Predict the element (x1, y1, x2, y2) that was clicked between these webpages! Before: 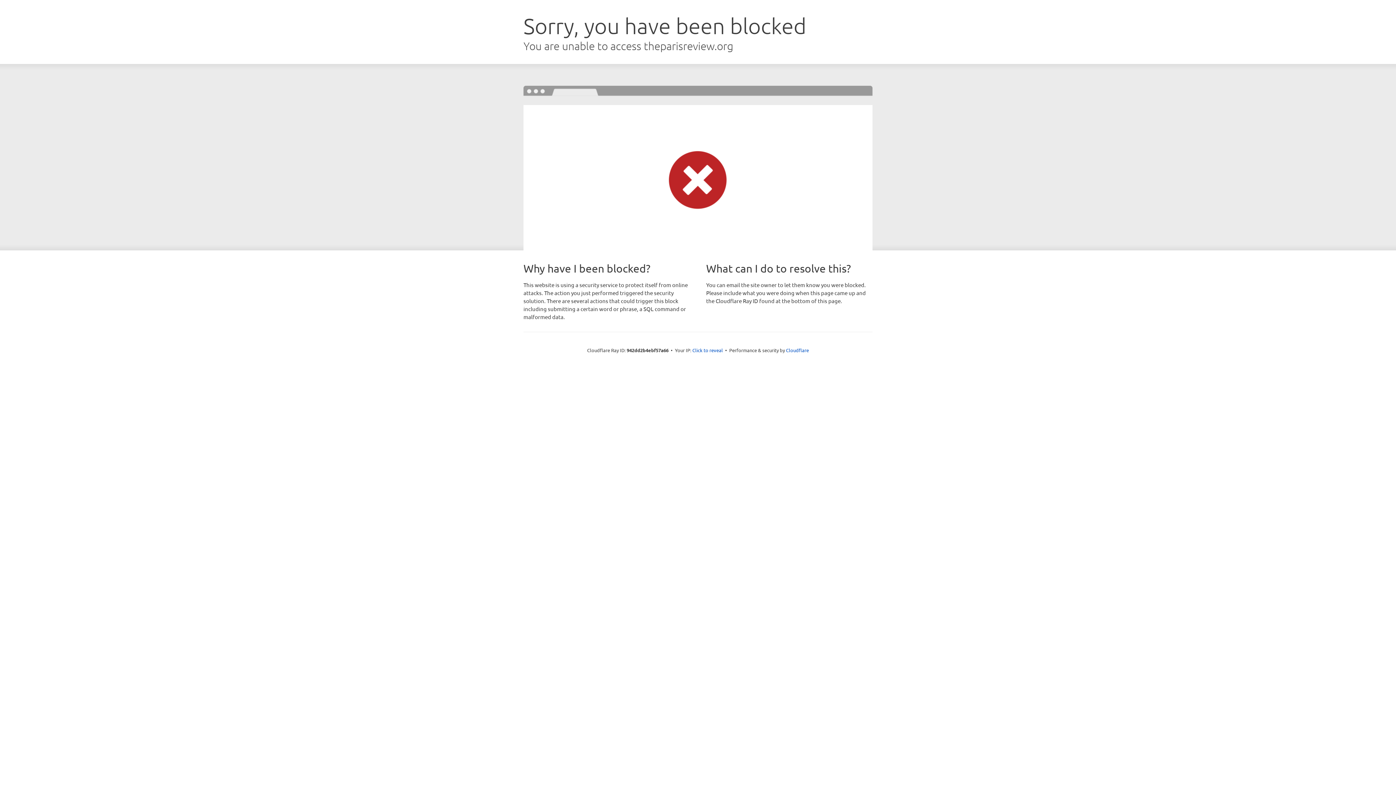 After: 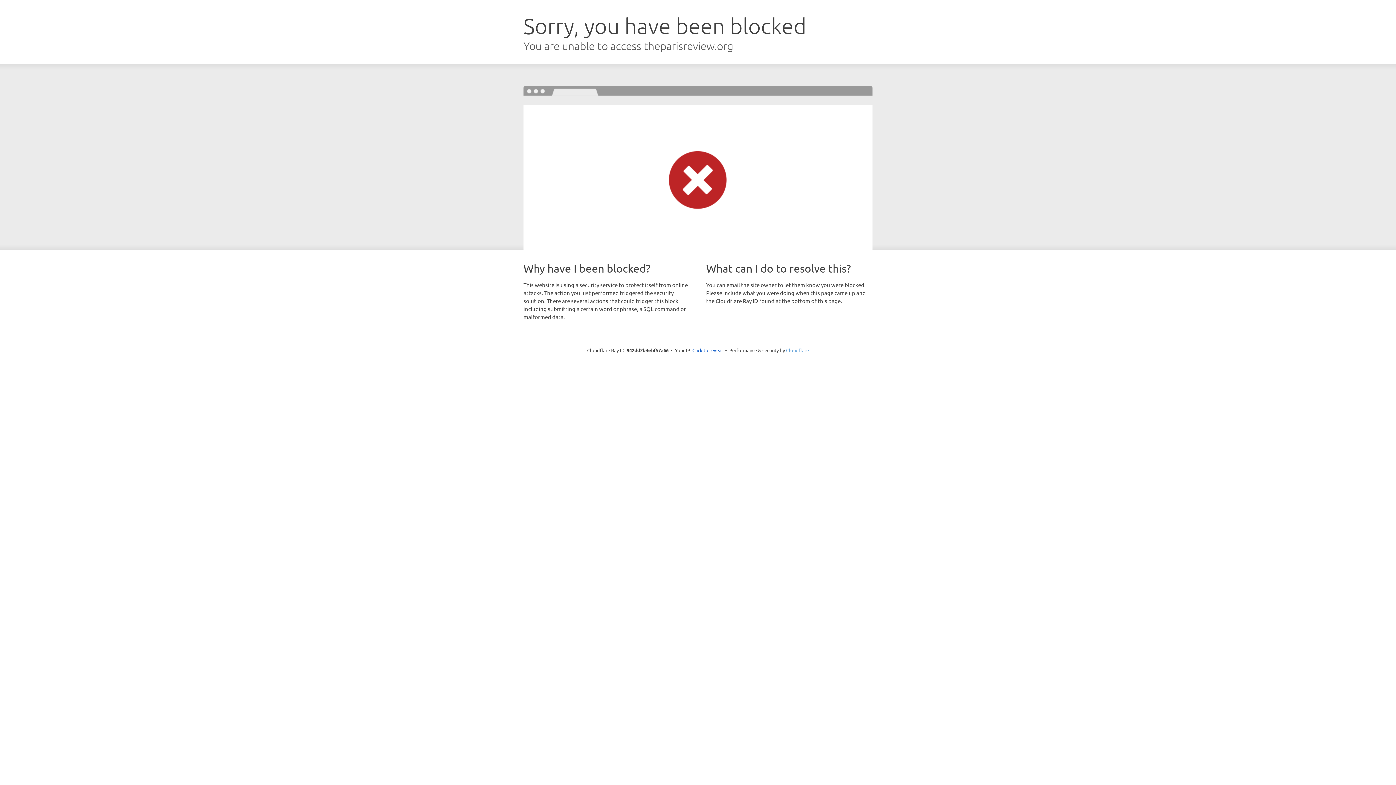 Action: bbox: (786, 347, 809, 353) label: Cloudflare